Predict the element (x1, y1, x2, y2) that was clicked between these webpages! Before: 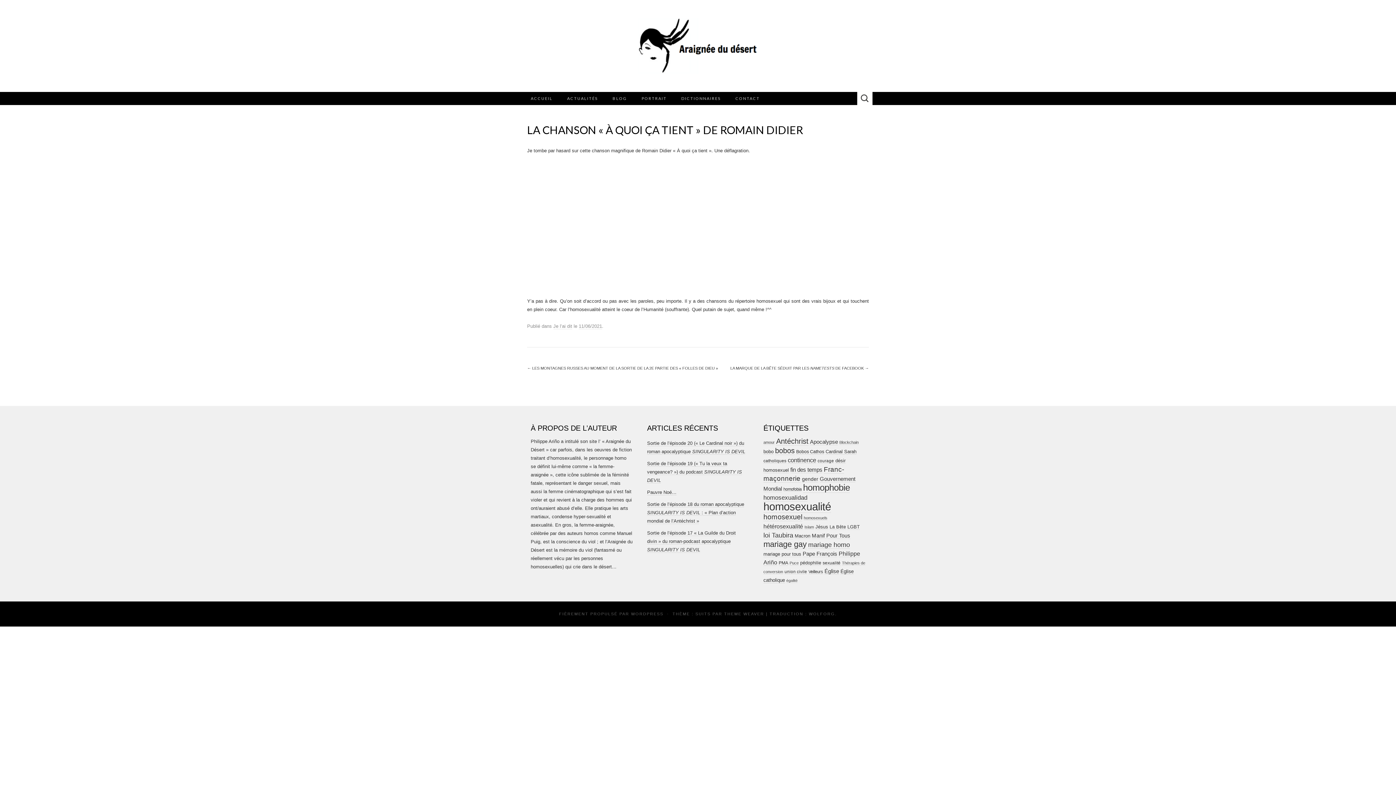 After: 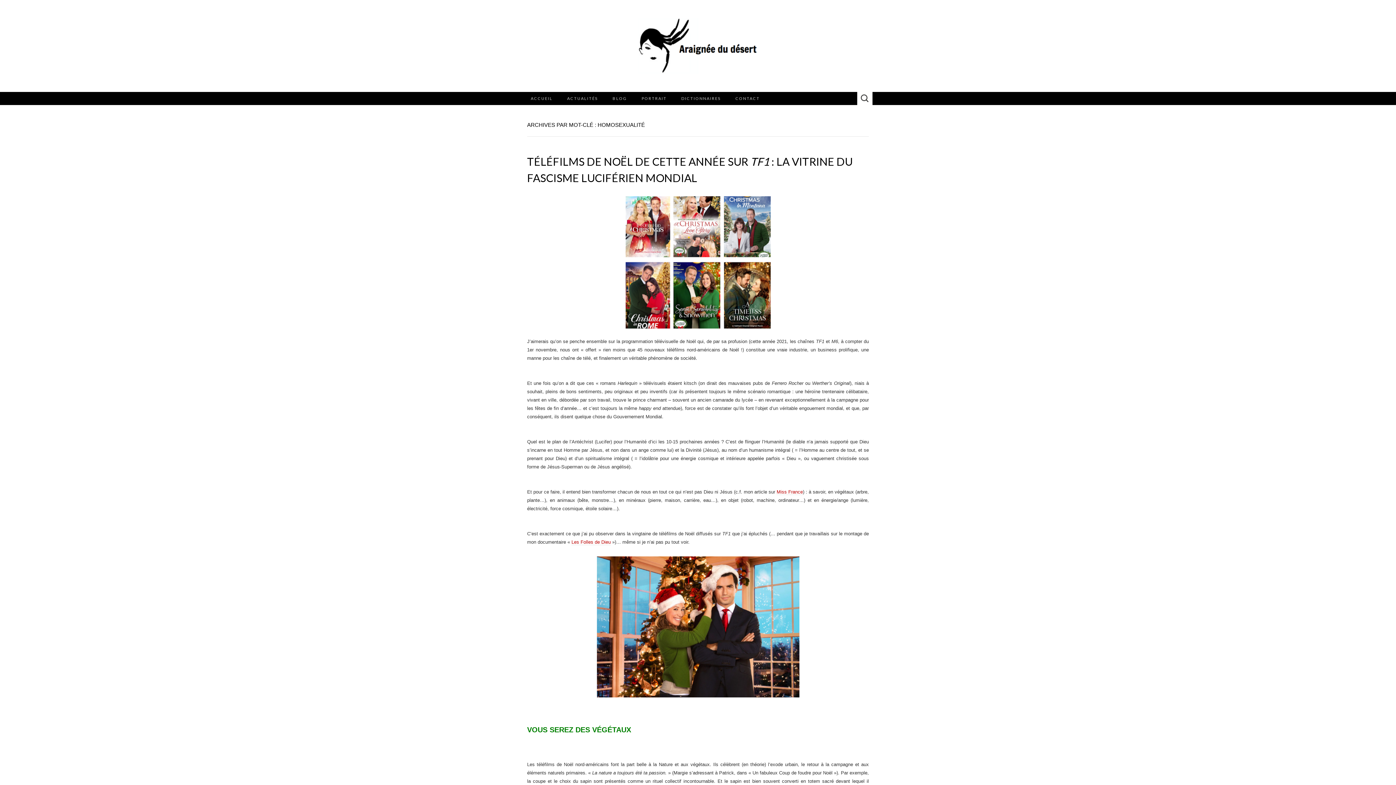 Action: label: homosexualité (661 éléments) bbox: (763, 500, 831, 513)